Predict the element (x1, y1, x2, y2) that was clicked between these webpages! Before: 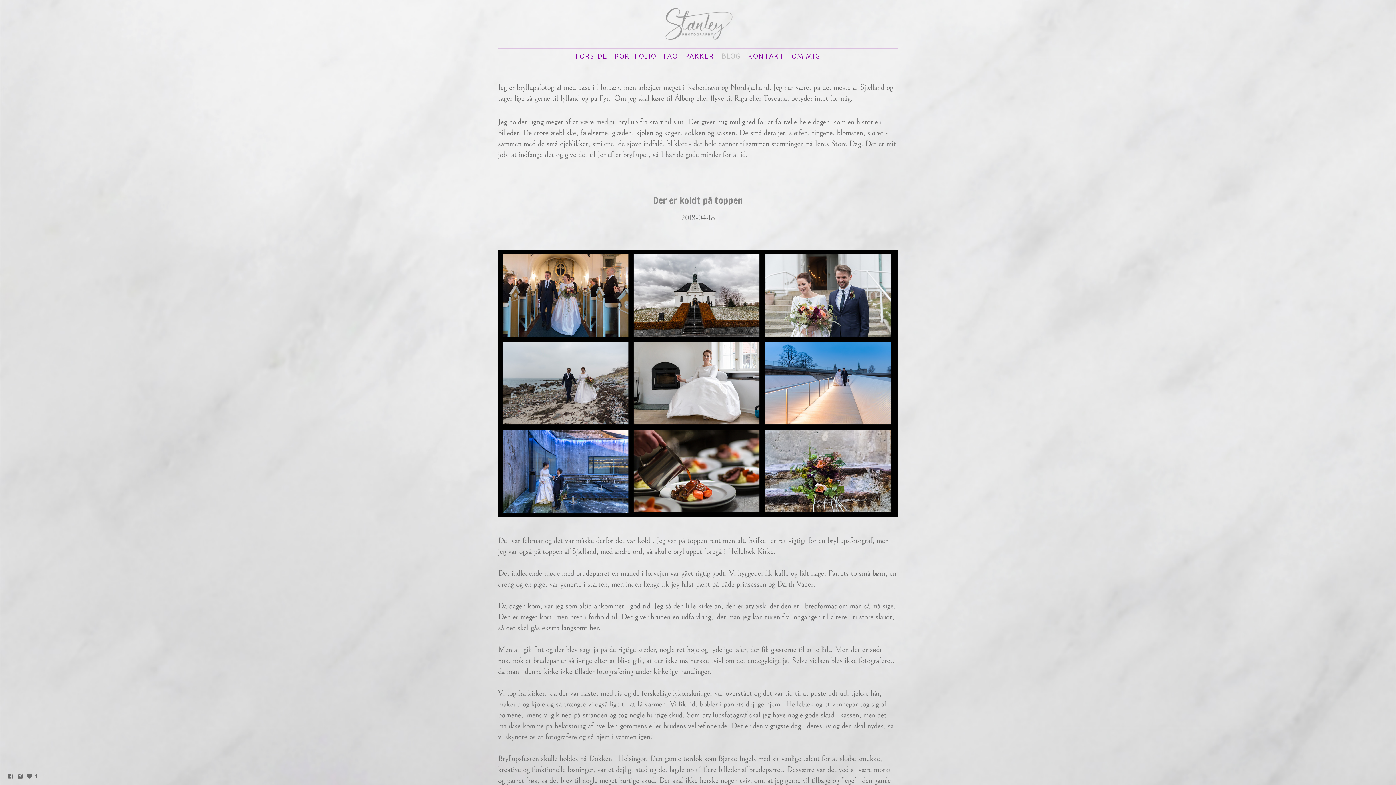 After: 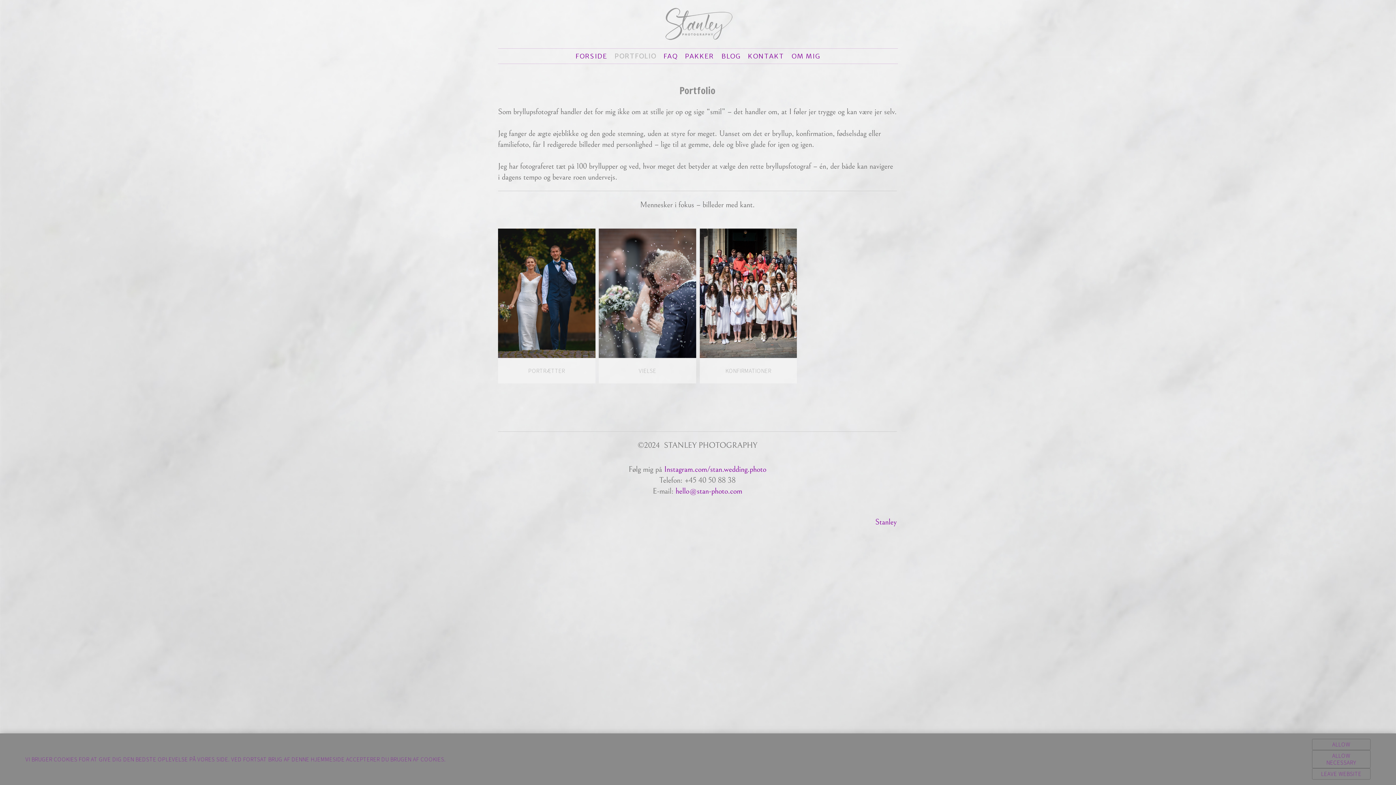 Action: label: PORTFOLIO bbox: (614, 52, 656, 60)